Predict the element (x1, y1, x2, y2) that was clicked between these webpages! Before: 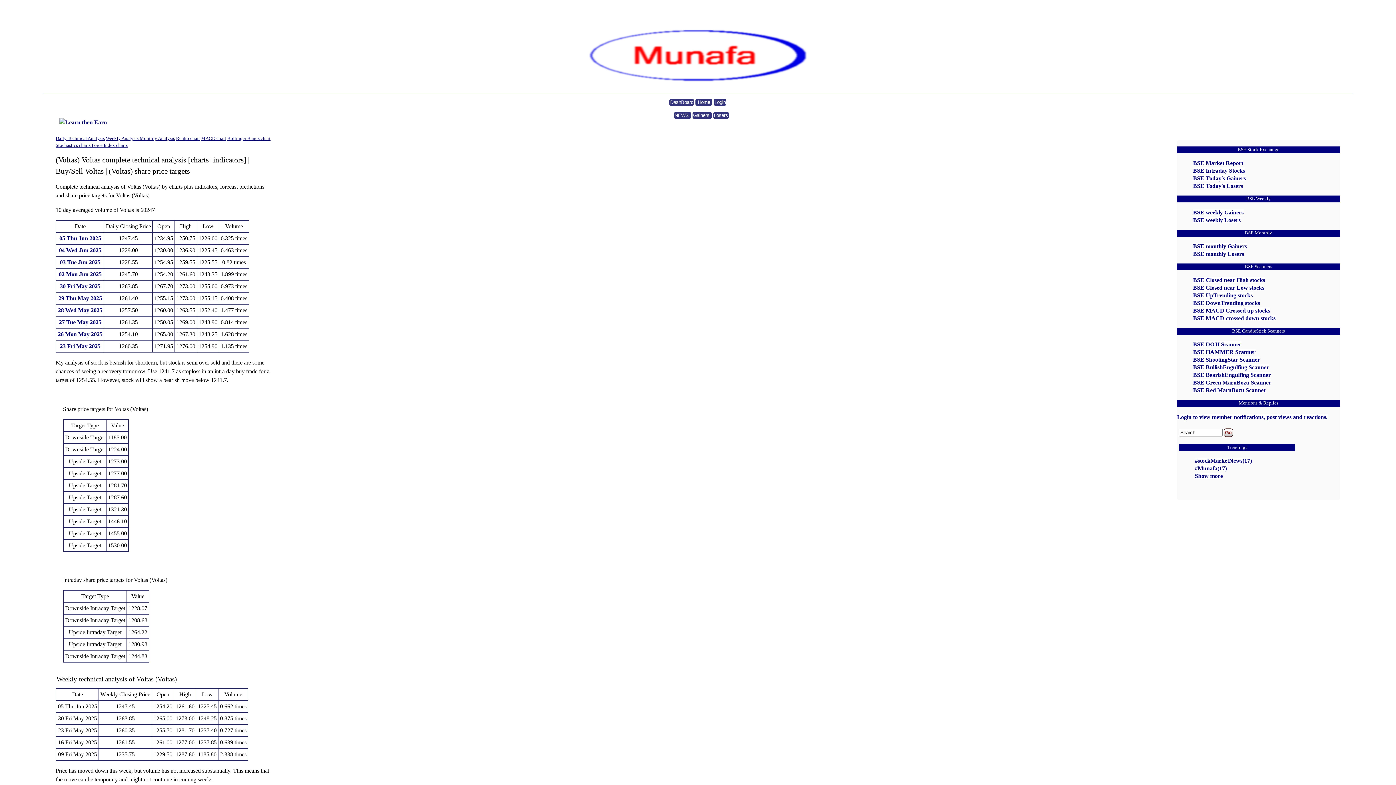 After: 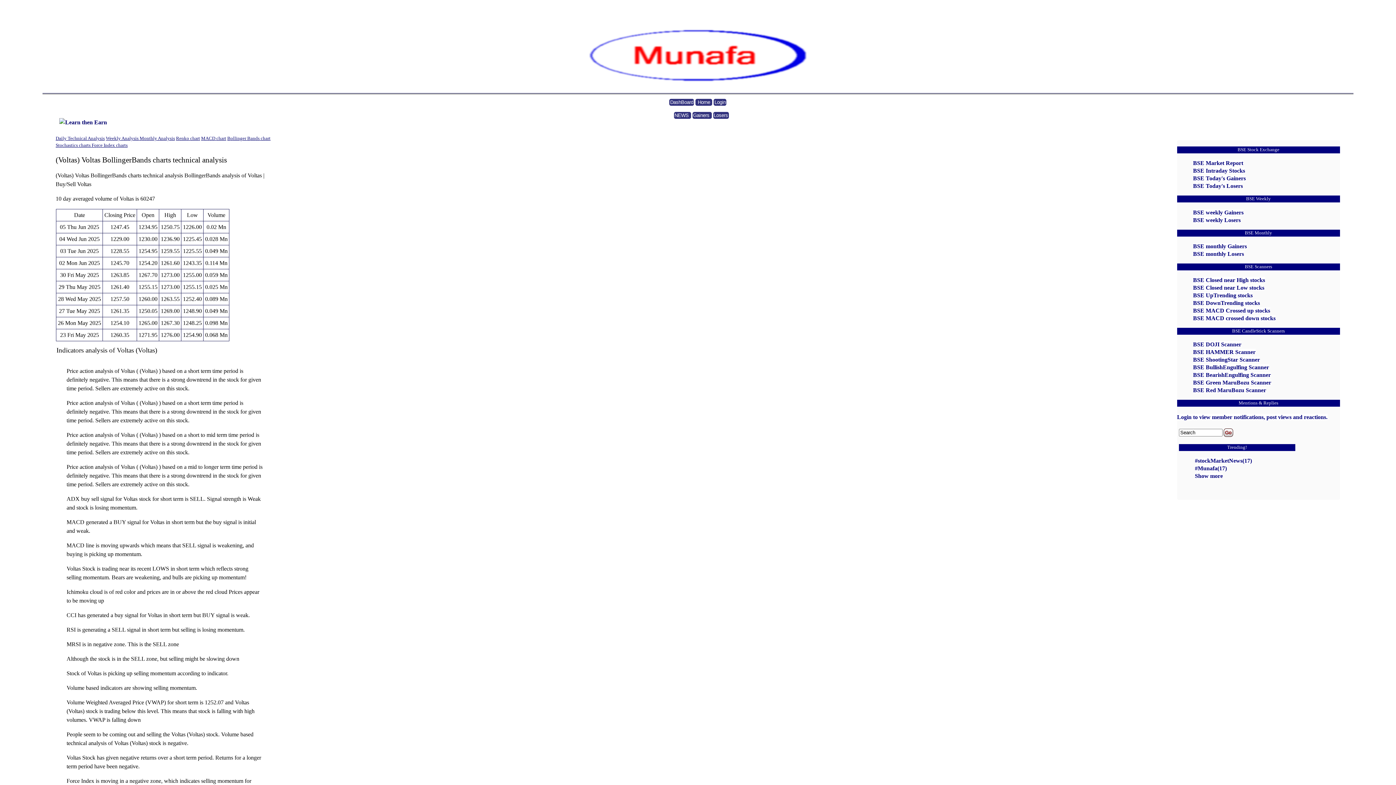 Action: bbox: (227, 136, 270, 141) label: Bollinger Bands chart